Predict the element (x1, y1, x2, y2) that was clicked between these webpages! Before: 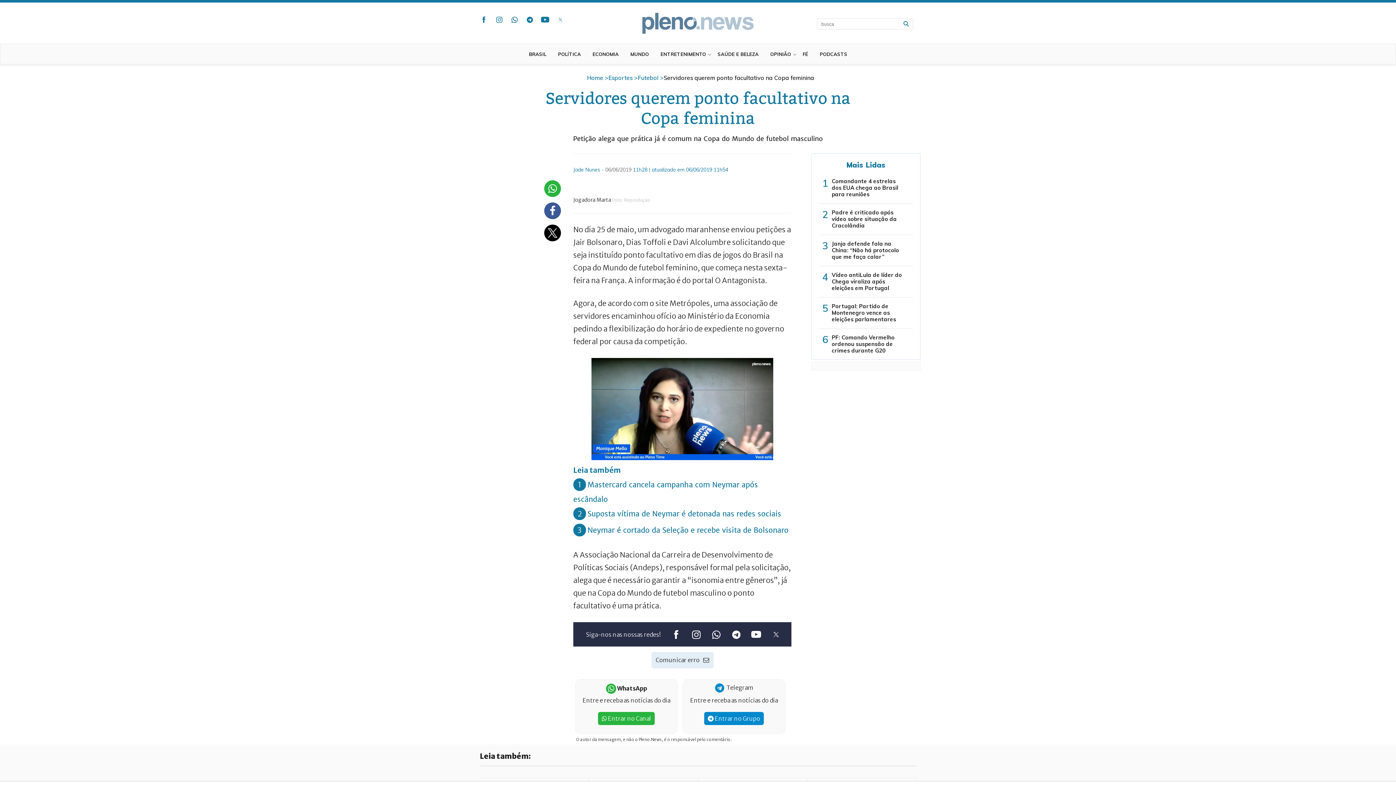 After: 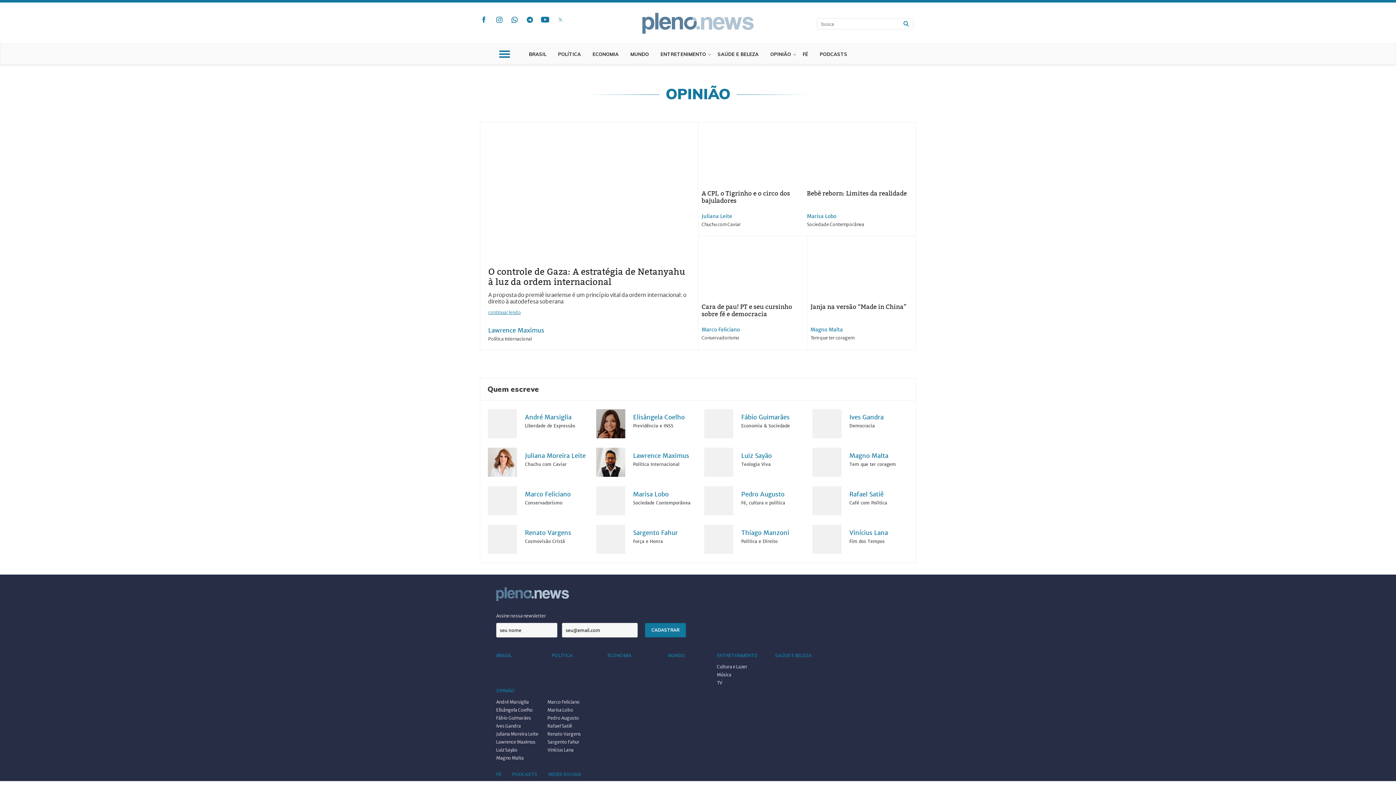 Action: label: OPINIÃO bbox: (770, 44, 797, 64)